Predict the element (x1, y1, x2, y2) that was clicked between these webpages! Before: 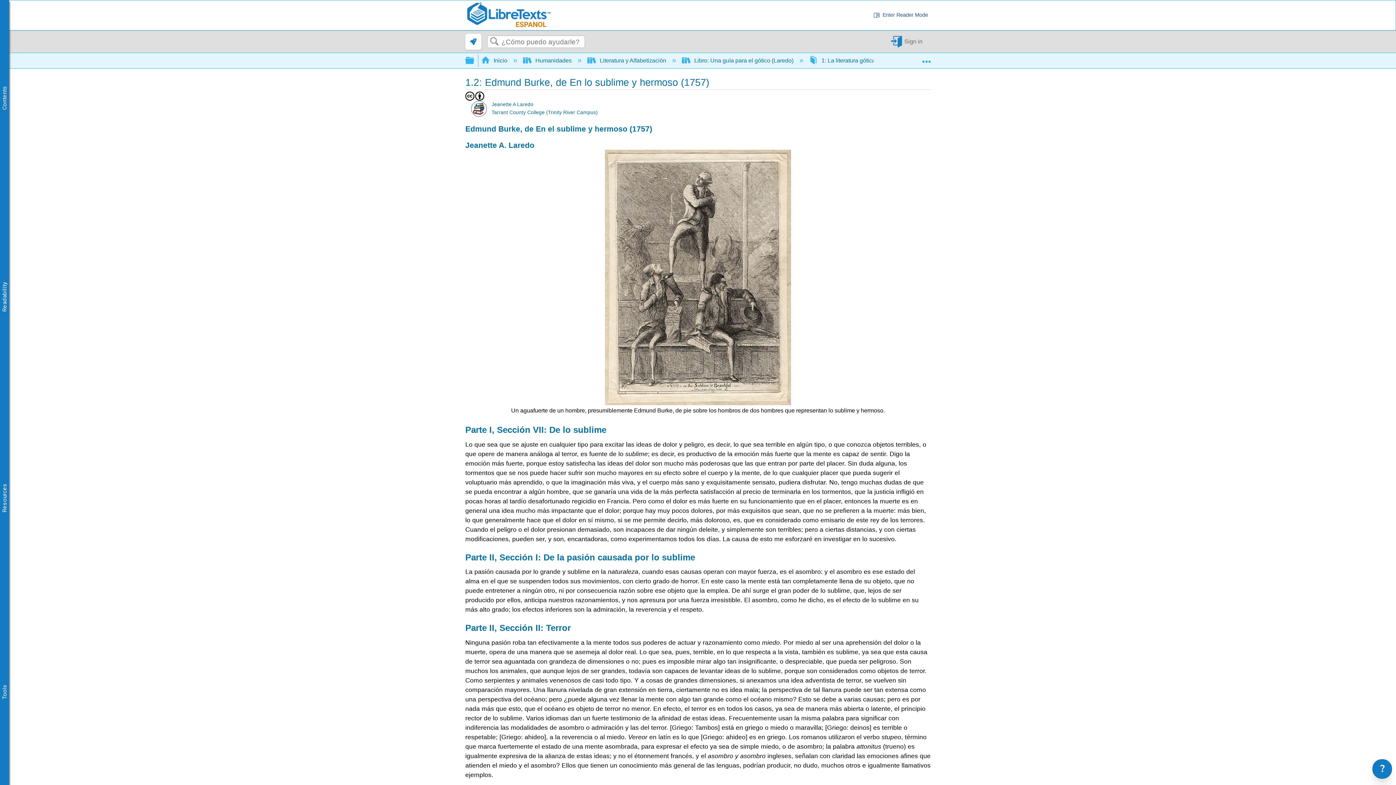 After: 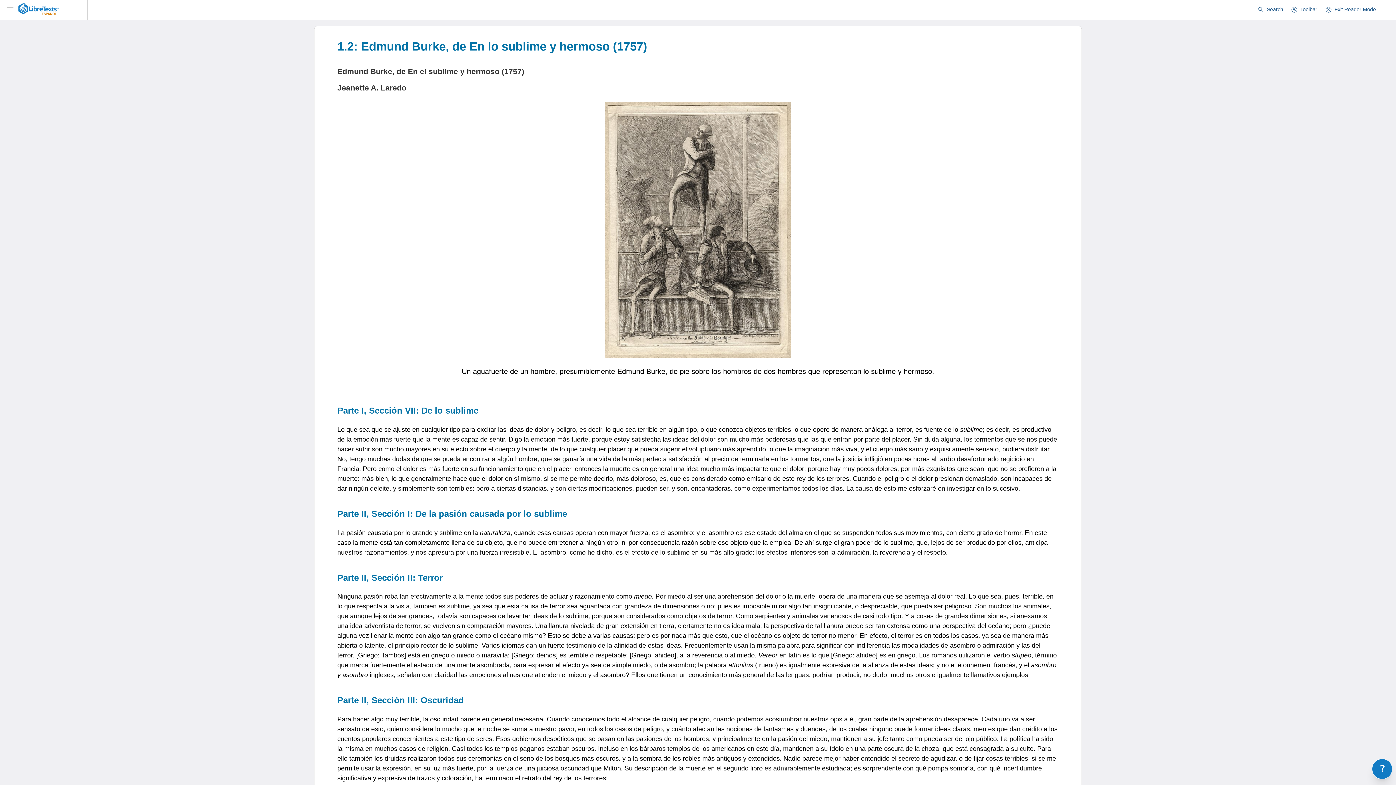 Action: bbox: (870, 10, 930, 20) label: chrome_reader_mode
Enter Reader Mode